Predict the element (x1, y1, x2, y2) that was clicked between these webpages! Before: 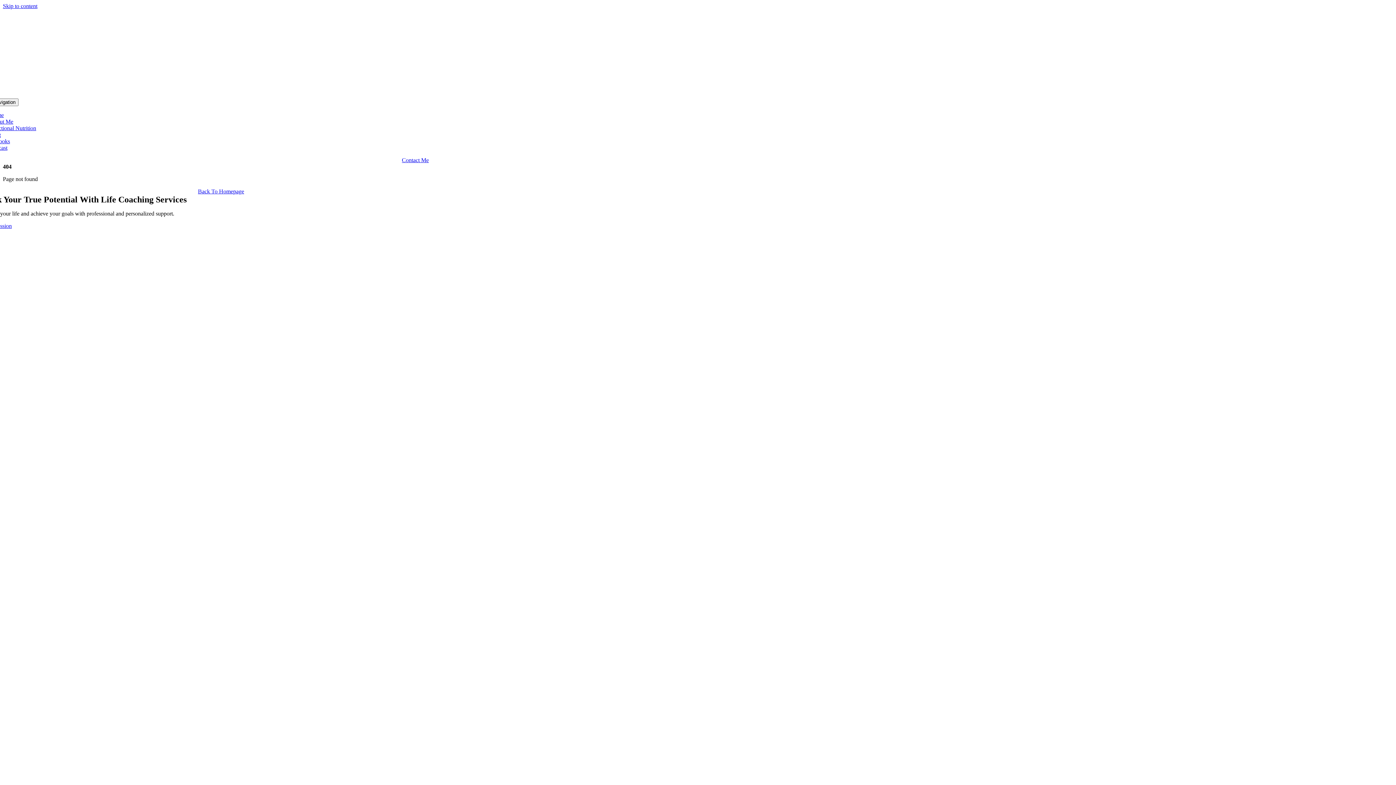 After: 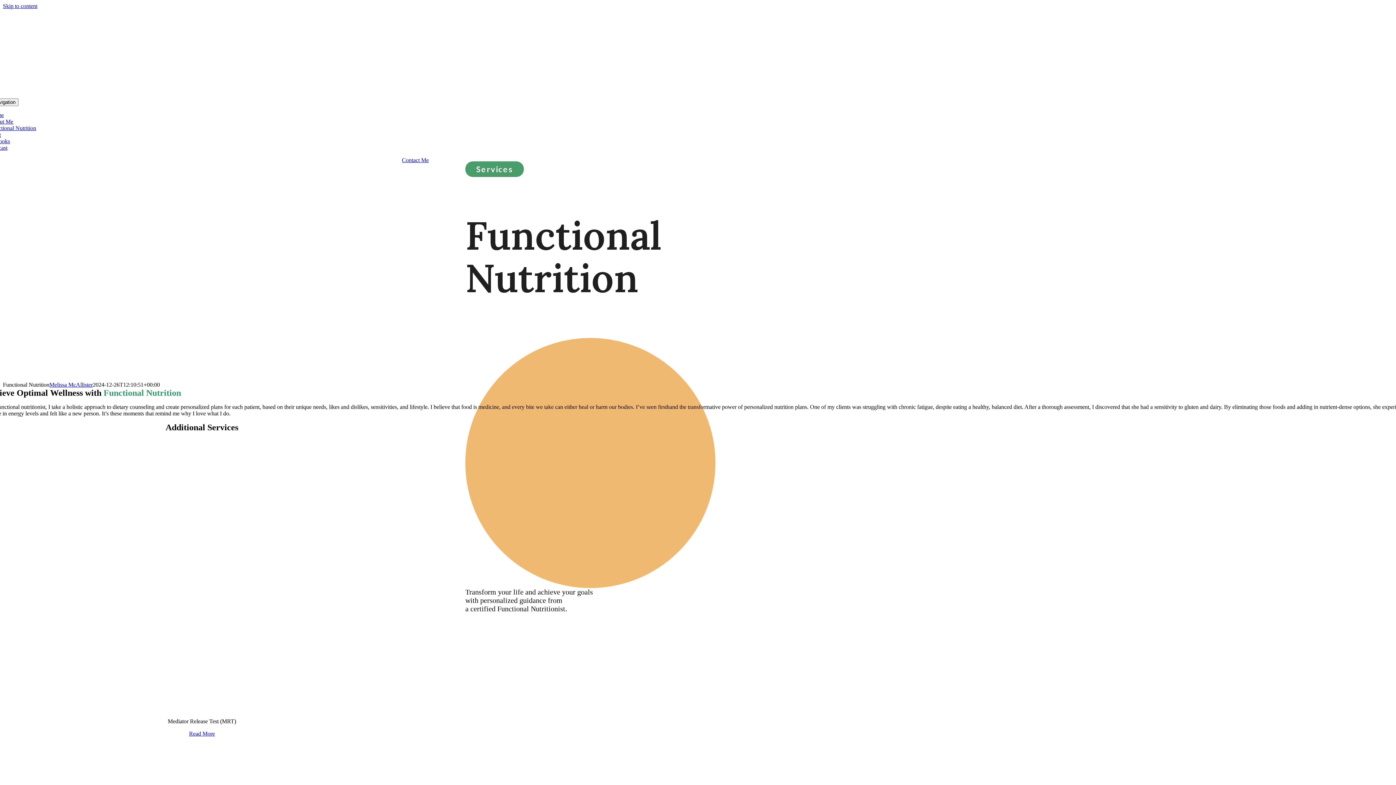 Action: label: Functional Nutrition bbox: (-10, 125, 36, 131)